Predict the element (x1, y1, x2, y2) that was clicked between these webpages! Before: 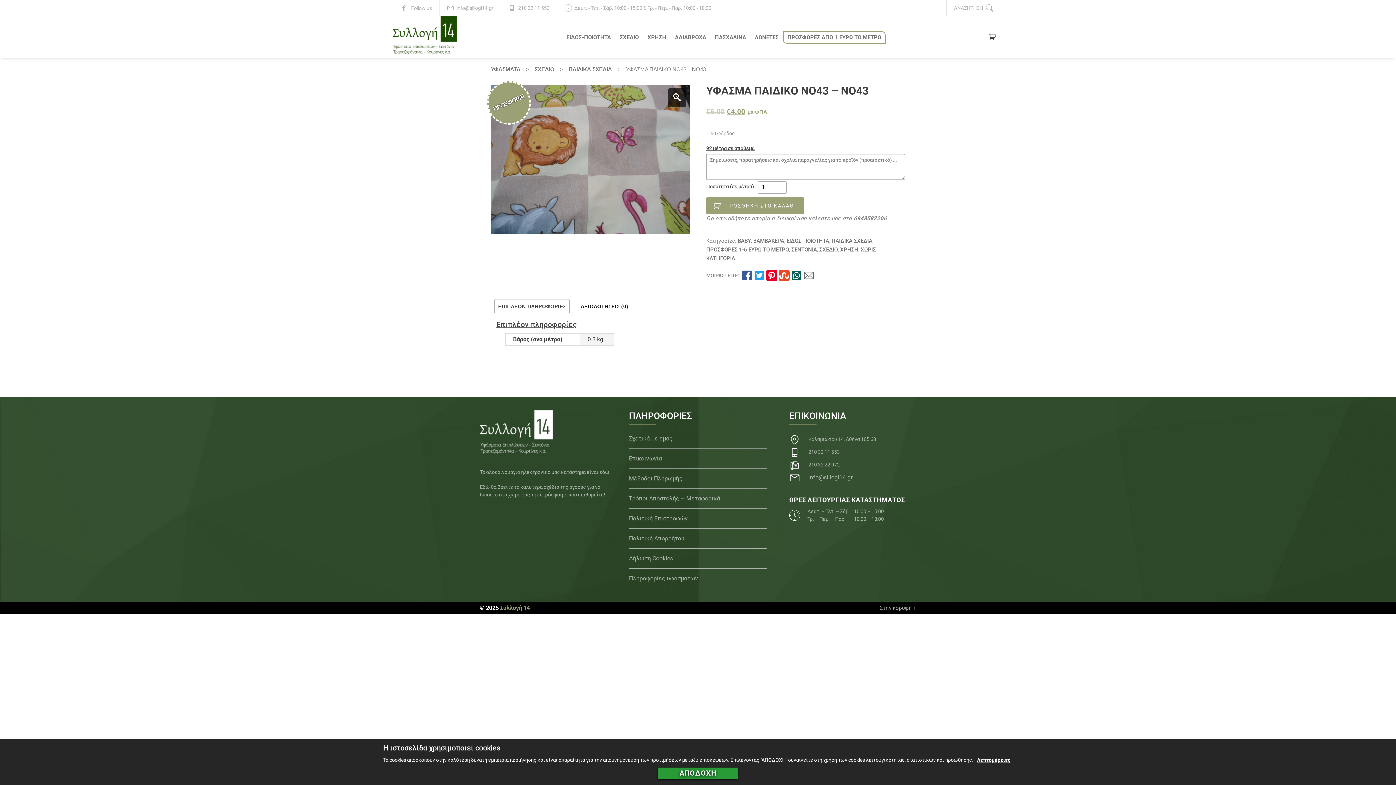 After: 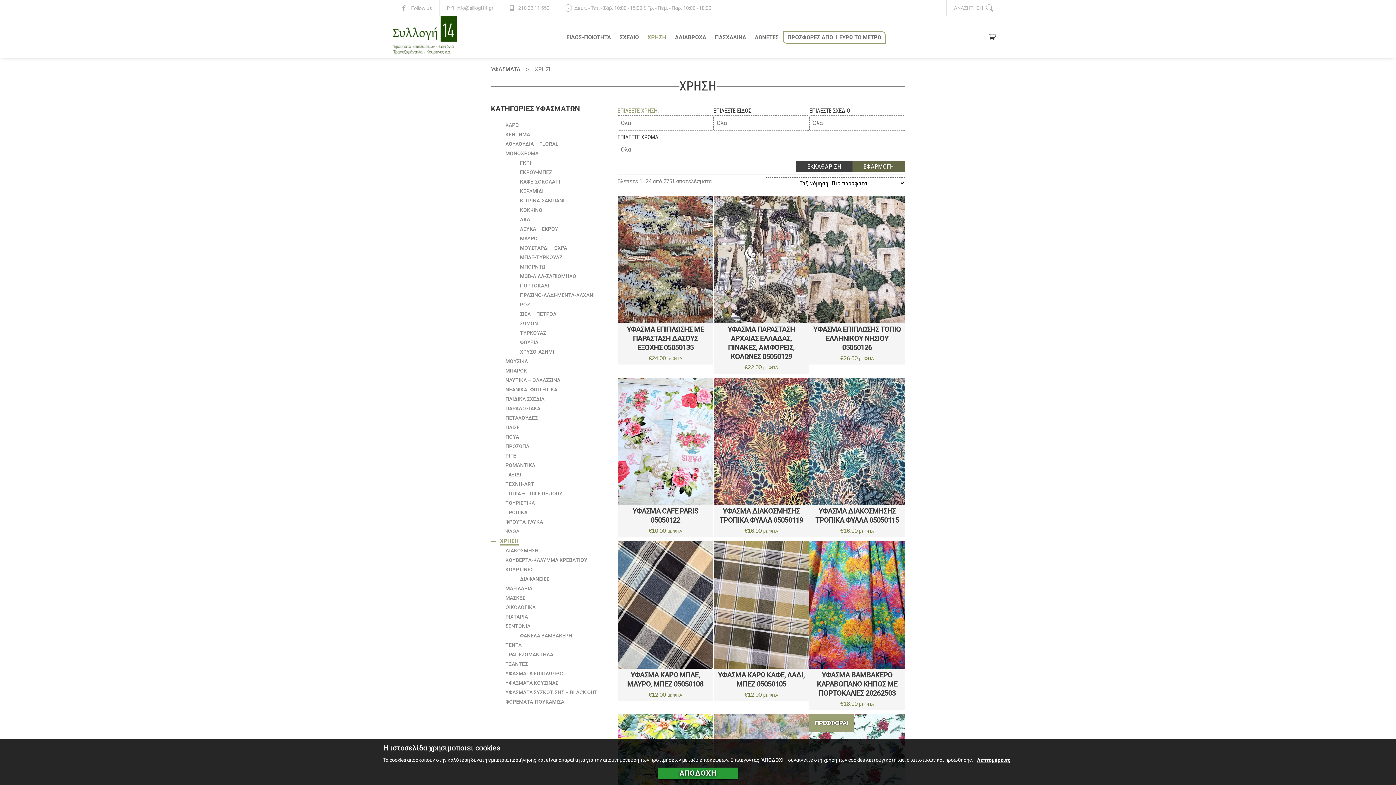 Action: bbox: (643, 31, 670, 43) label: ΧΡΗΣΗ